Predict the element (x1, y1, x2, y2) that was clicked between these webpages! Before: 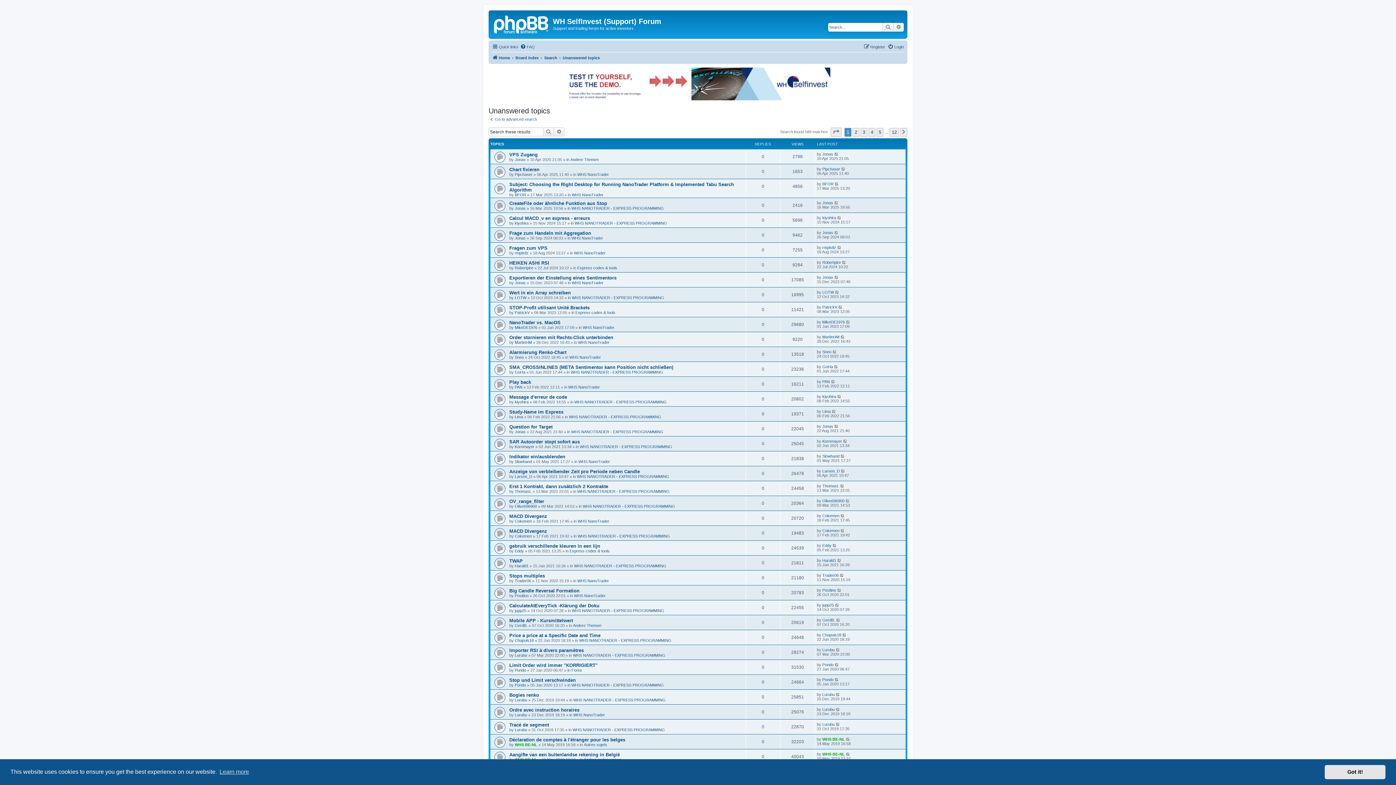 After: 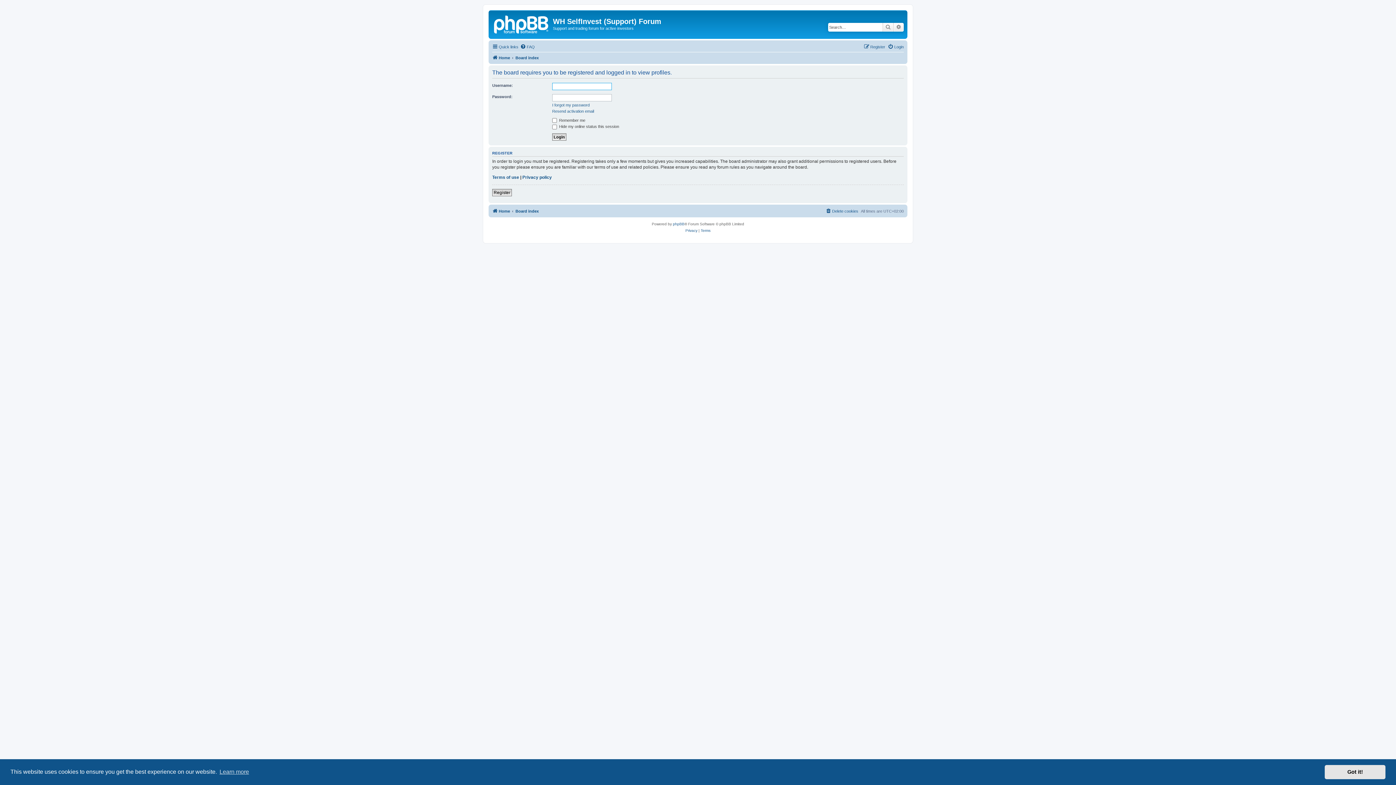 Action: bbox: (514, 578, 531, 583) label: Trader06